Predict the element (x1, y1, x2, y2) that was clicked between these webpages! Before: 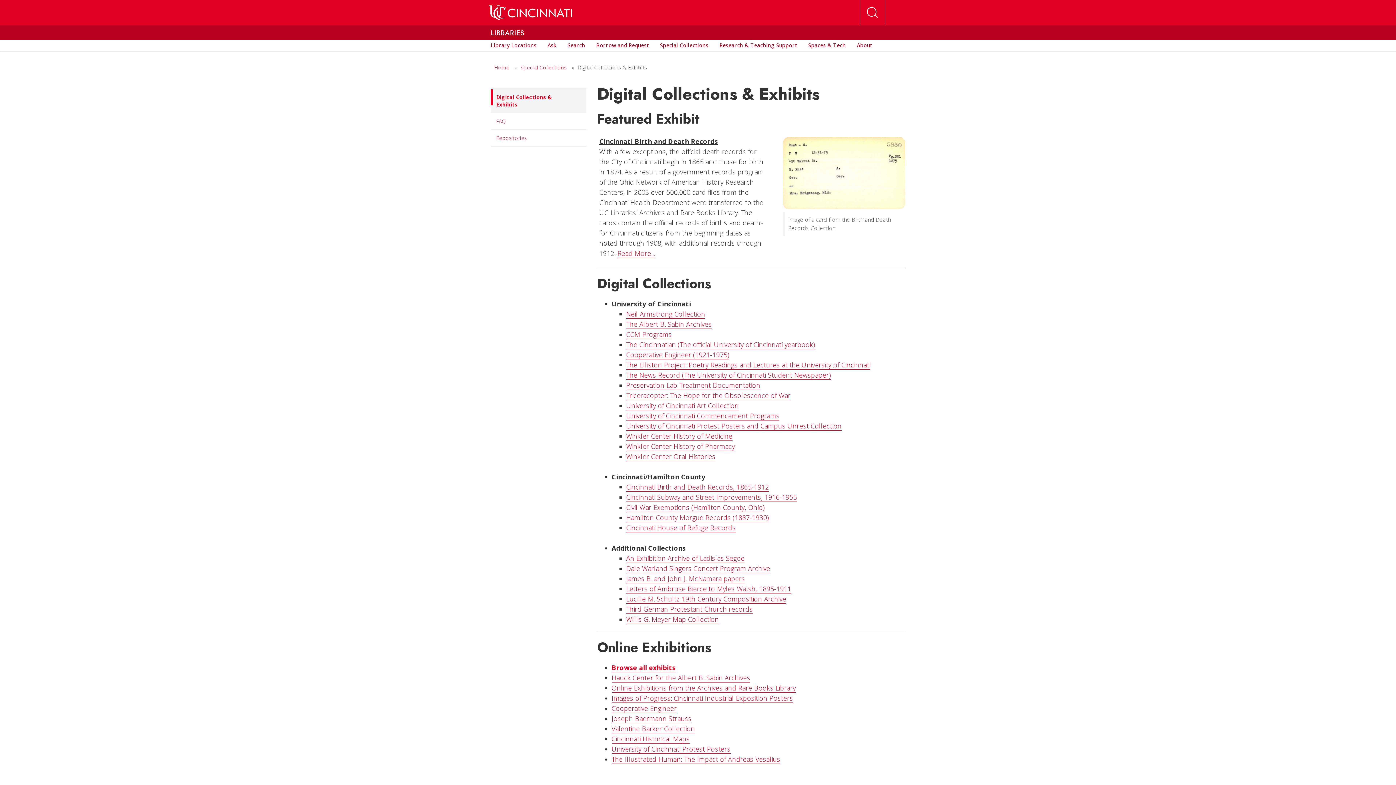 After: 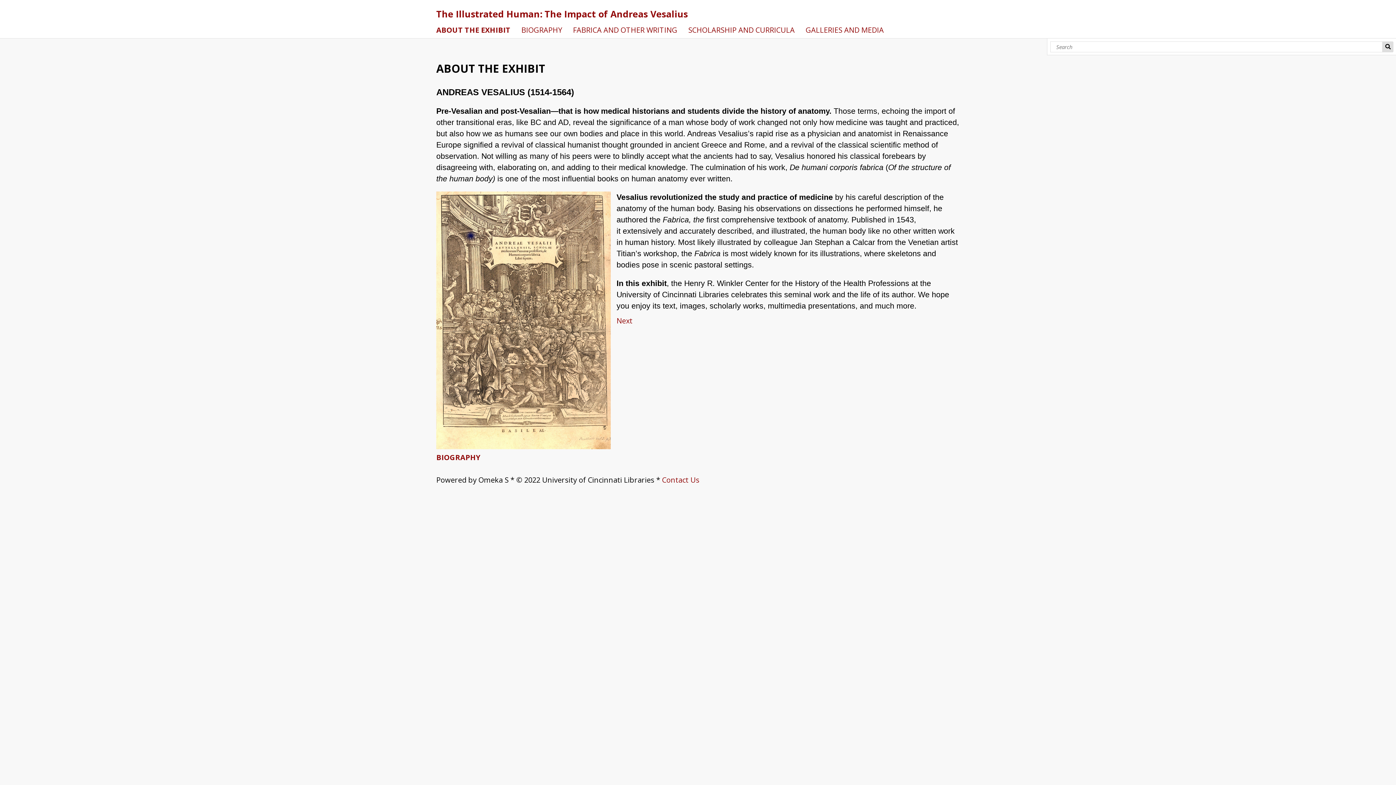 Action: bbox: (611, 755, 780, 764) label: The Illustrated Human: The Impact of Andreas Vesalius